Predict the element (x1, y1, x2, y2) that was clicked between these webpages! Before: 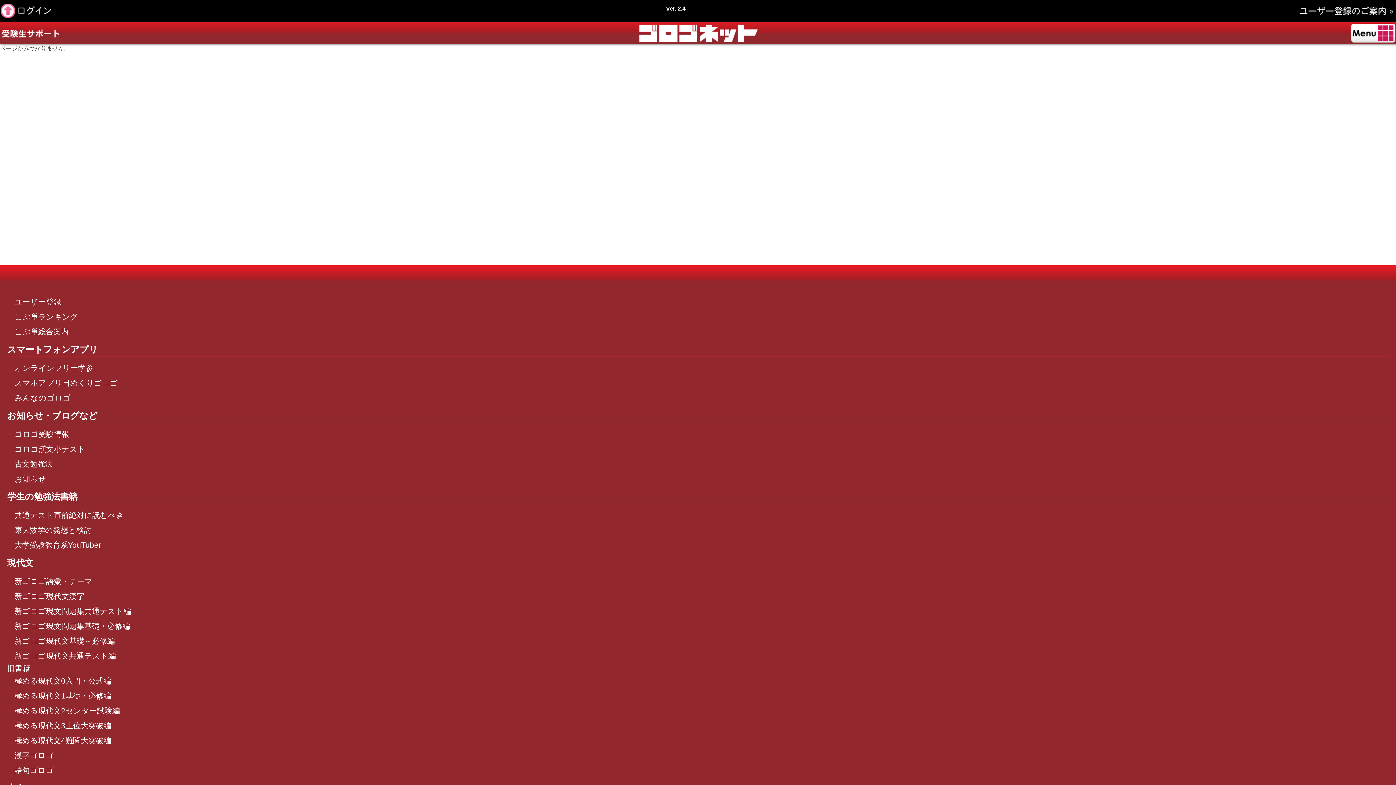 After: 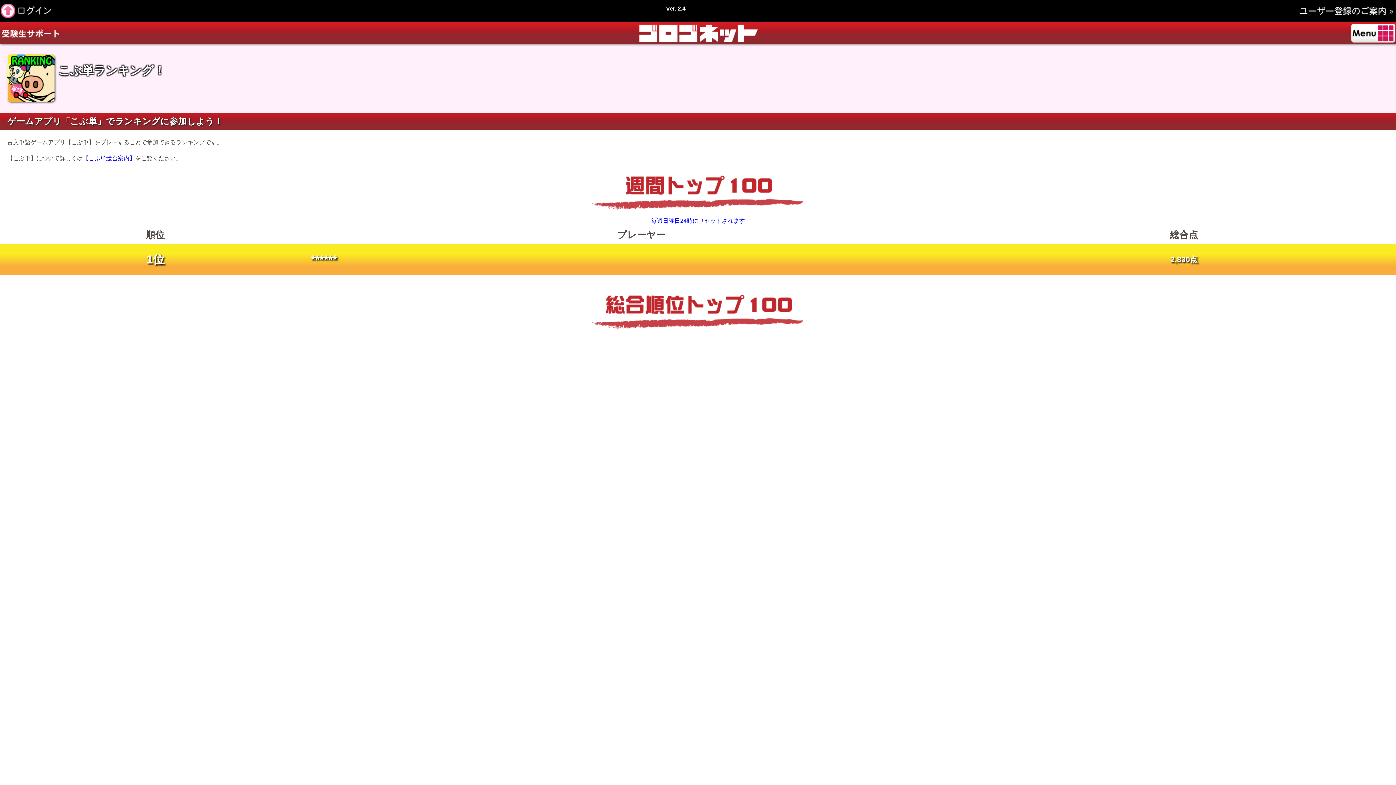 Action: label: こぶ単ランキング bbox: (14, 309, 1389, 324)